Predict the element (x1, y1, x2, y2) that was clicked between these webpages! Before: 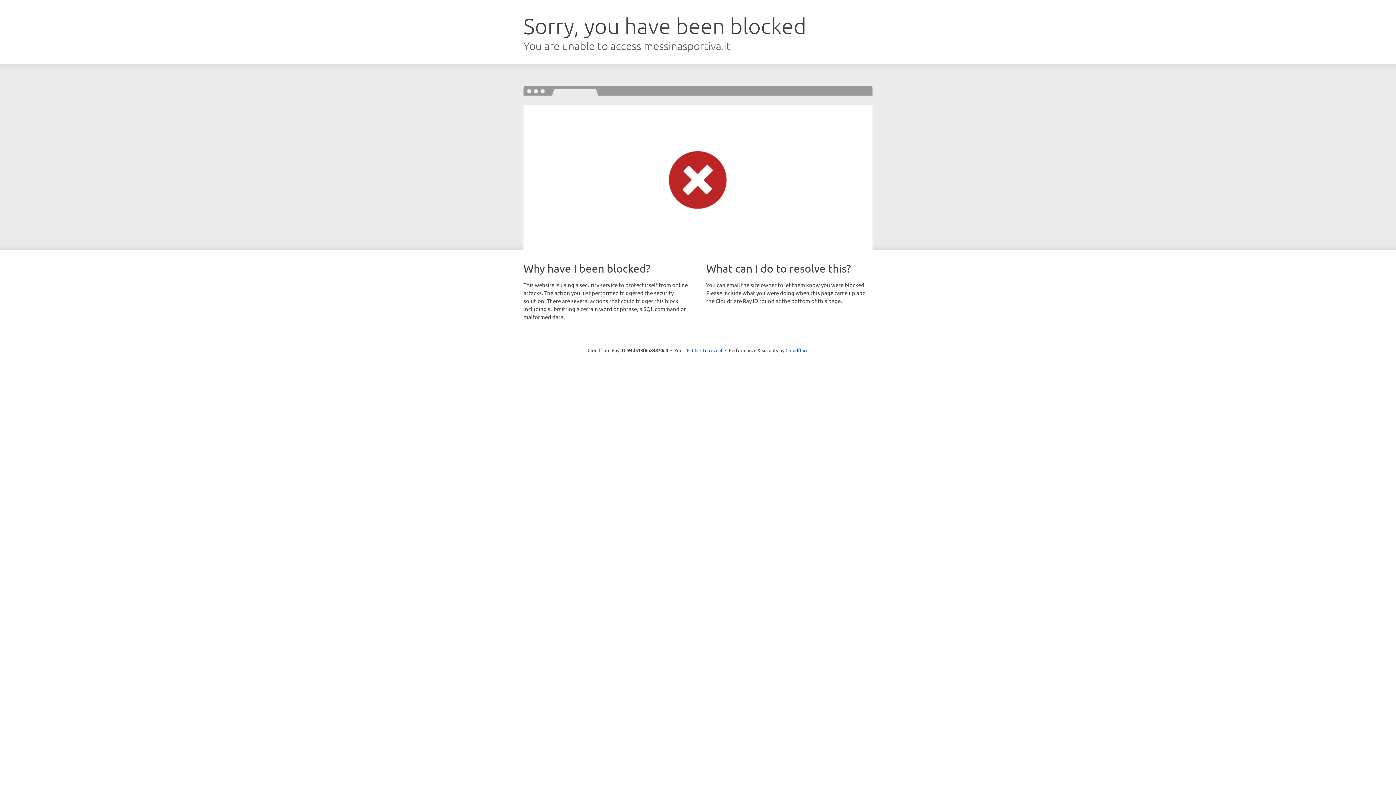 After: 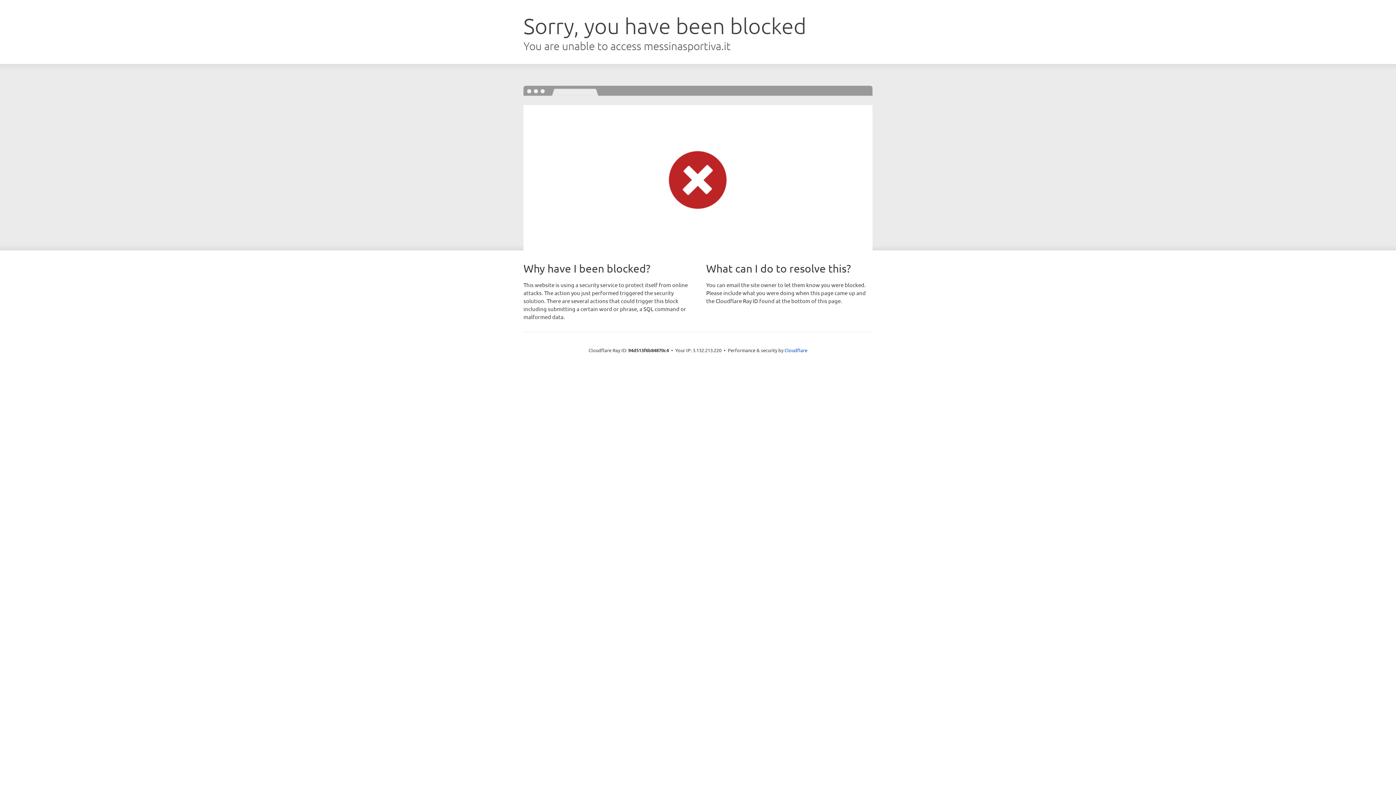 Action: label: Click to reveal bbox: (692, 346, 722, 353)